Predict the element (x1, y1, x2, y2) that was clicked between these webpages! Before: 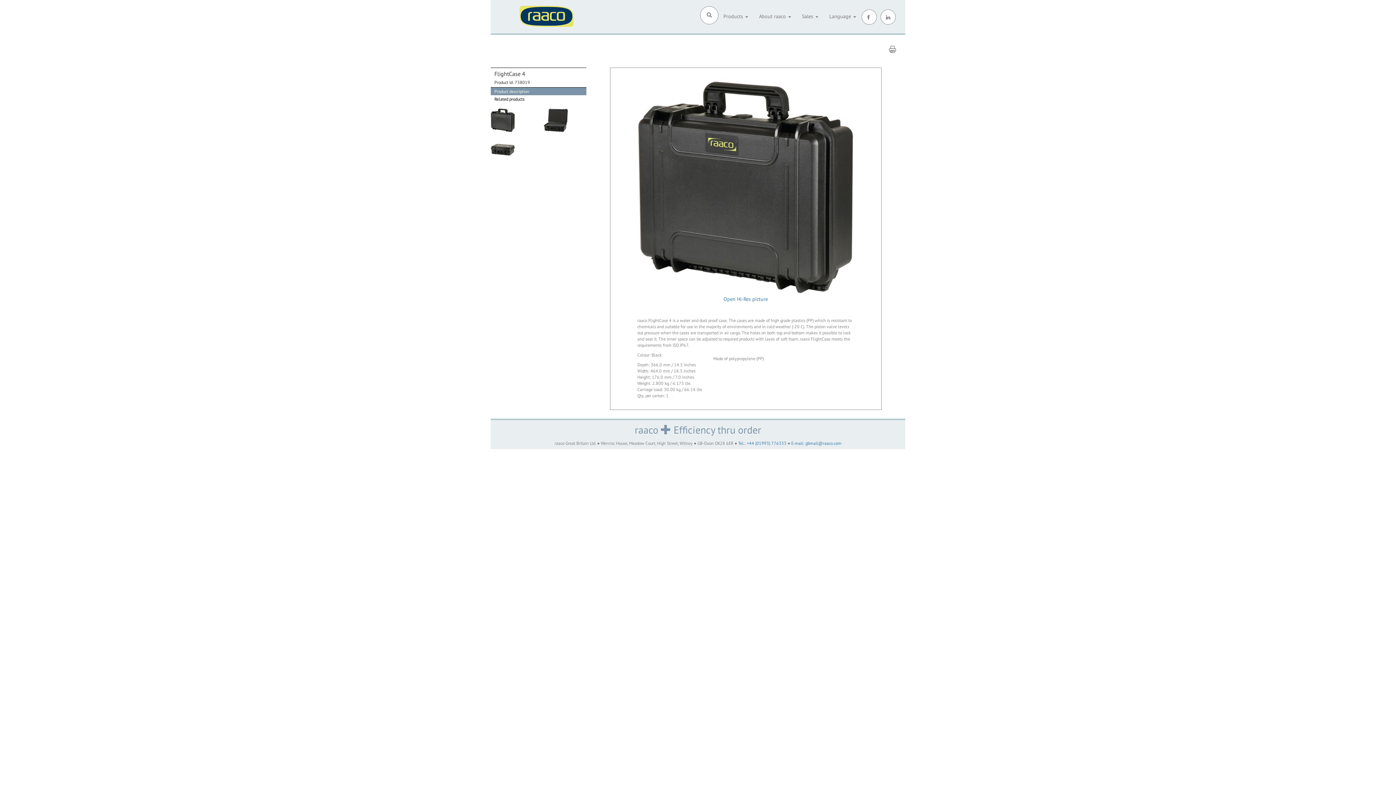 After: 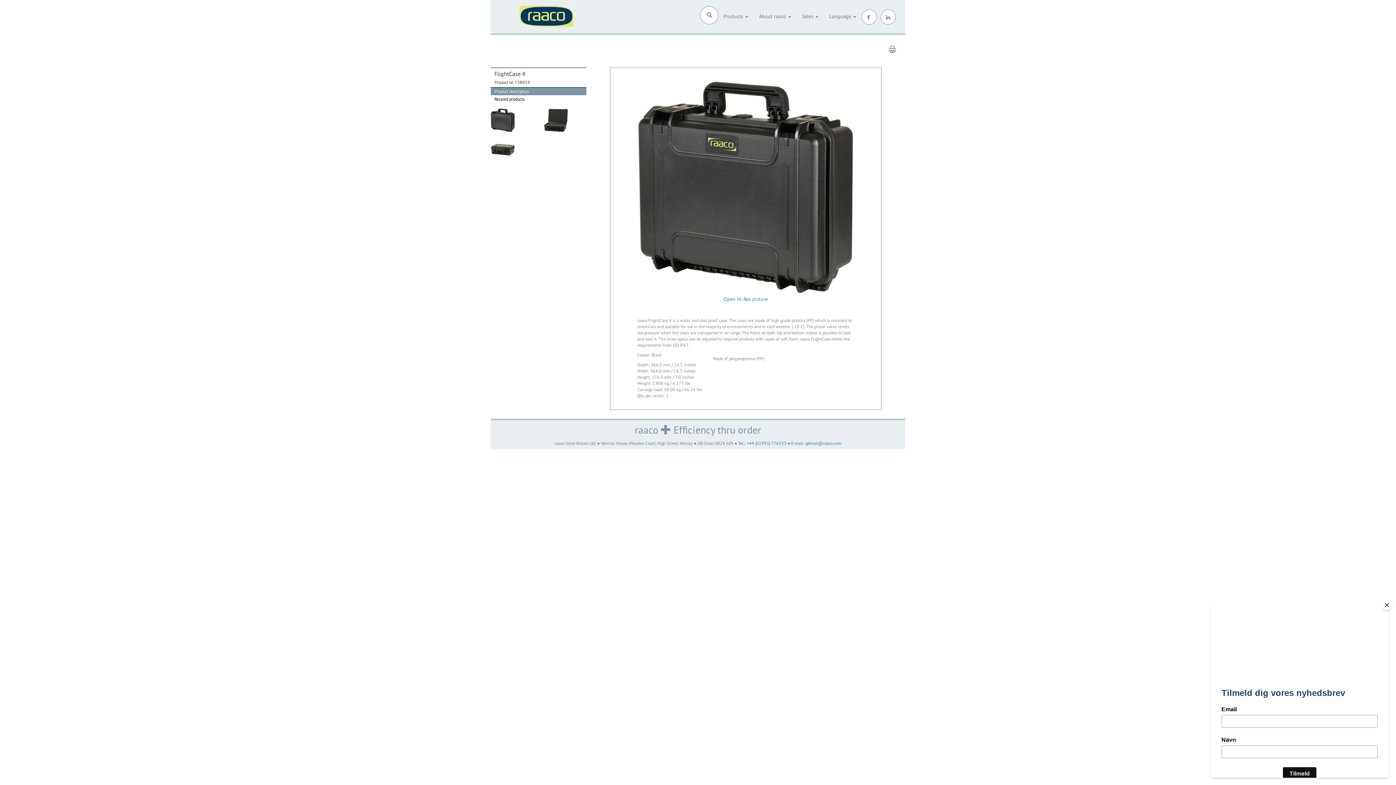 Action: bbox: (880, 14, 899, 20)